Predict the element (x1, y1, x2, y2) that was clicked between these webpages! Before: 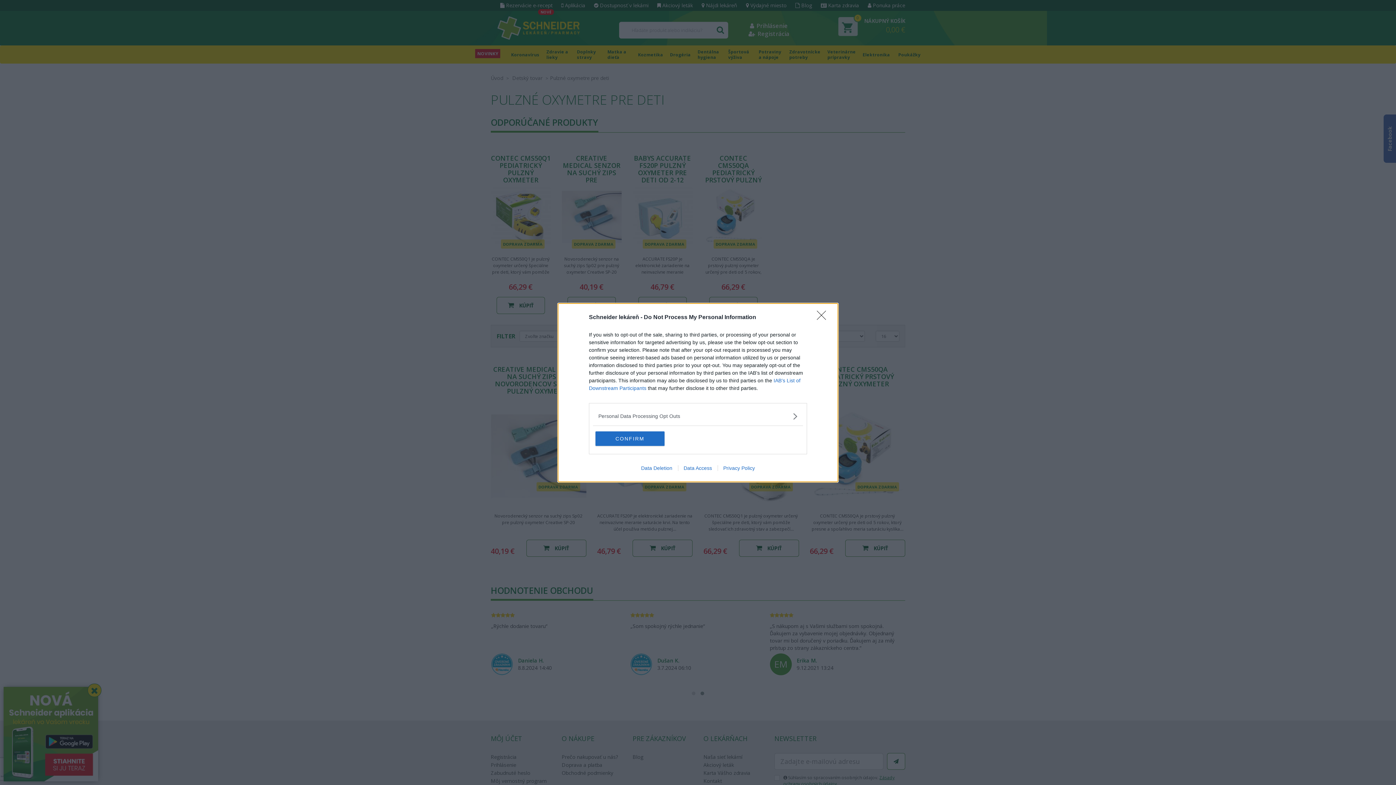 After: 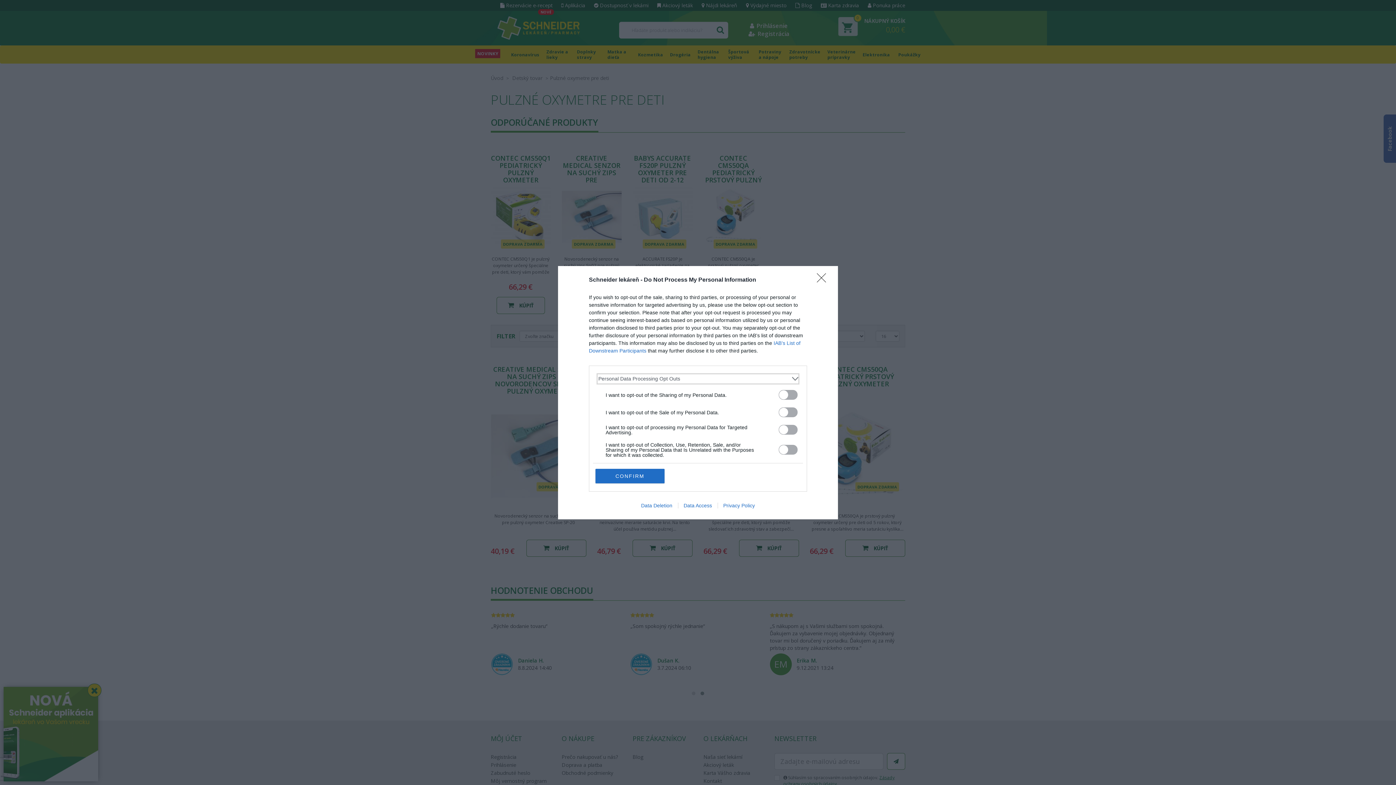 Action: label: Opt-Outs bbox: (598, 412, 797, 420)